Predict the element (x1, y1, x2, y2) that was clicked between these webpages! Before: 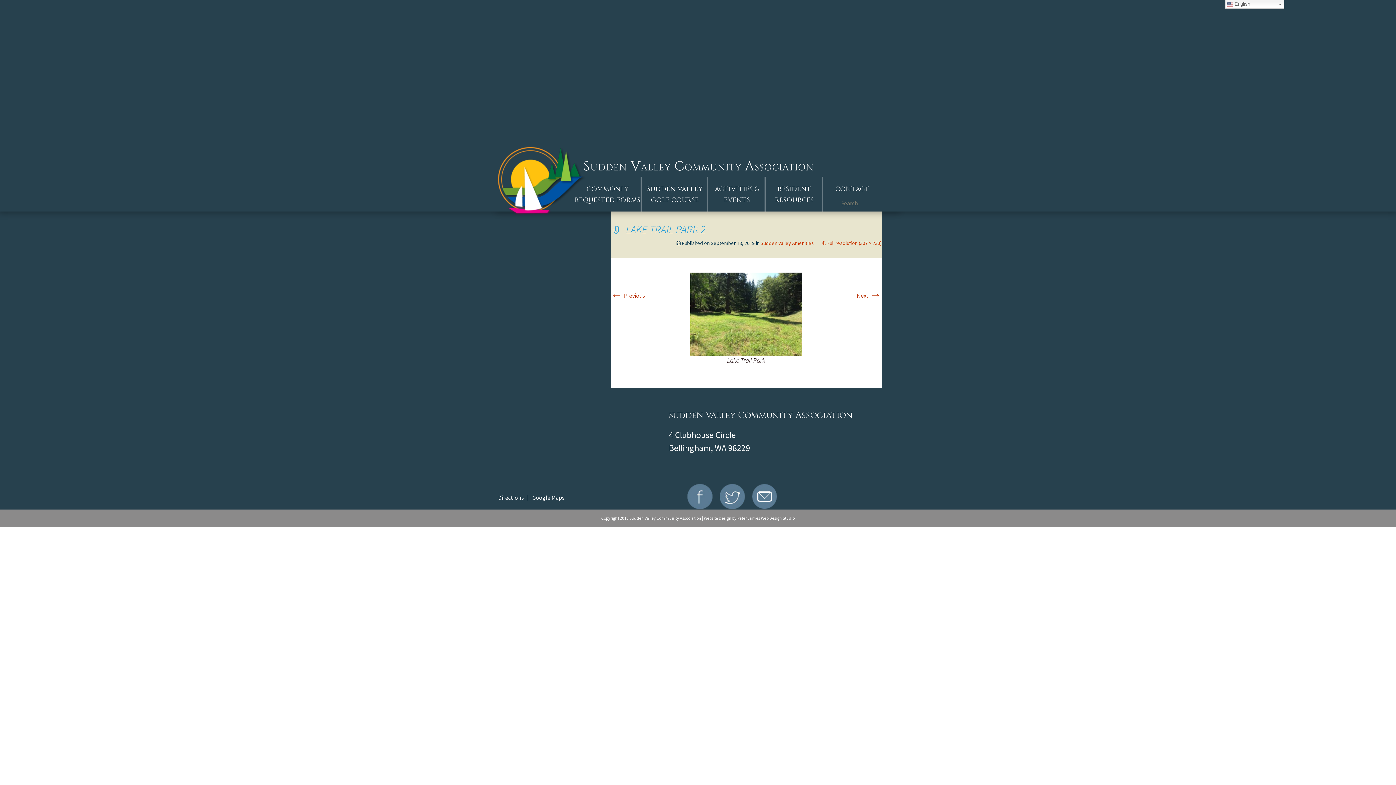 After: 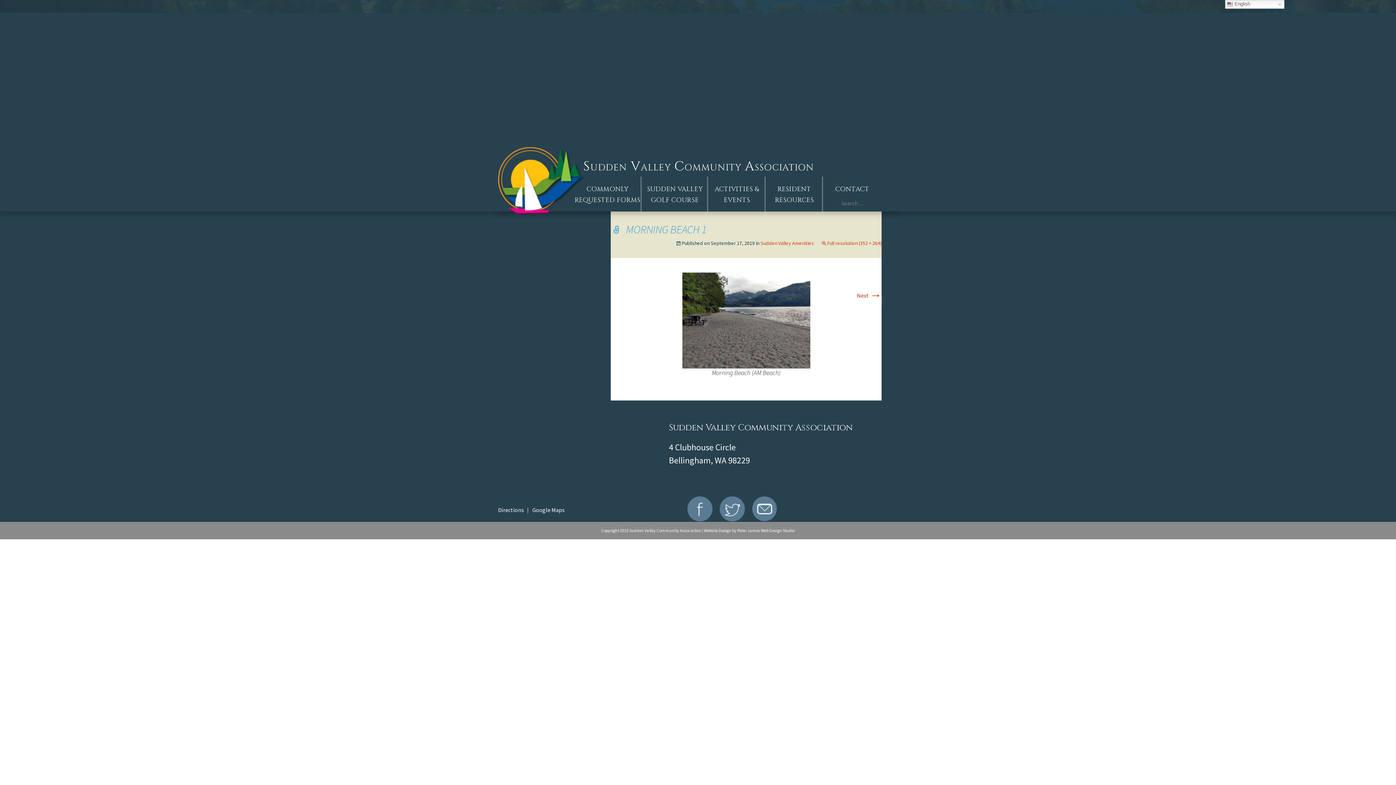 Action: bbox: (690, 310, 802, 317)